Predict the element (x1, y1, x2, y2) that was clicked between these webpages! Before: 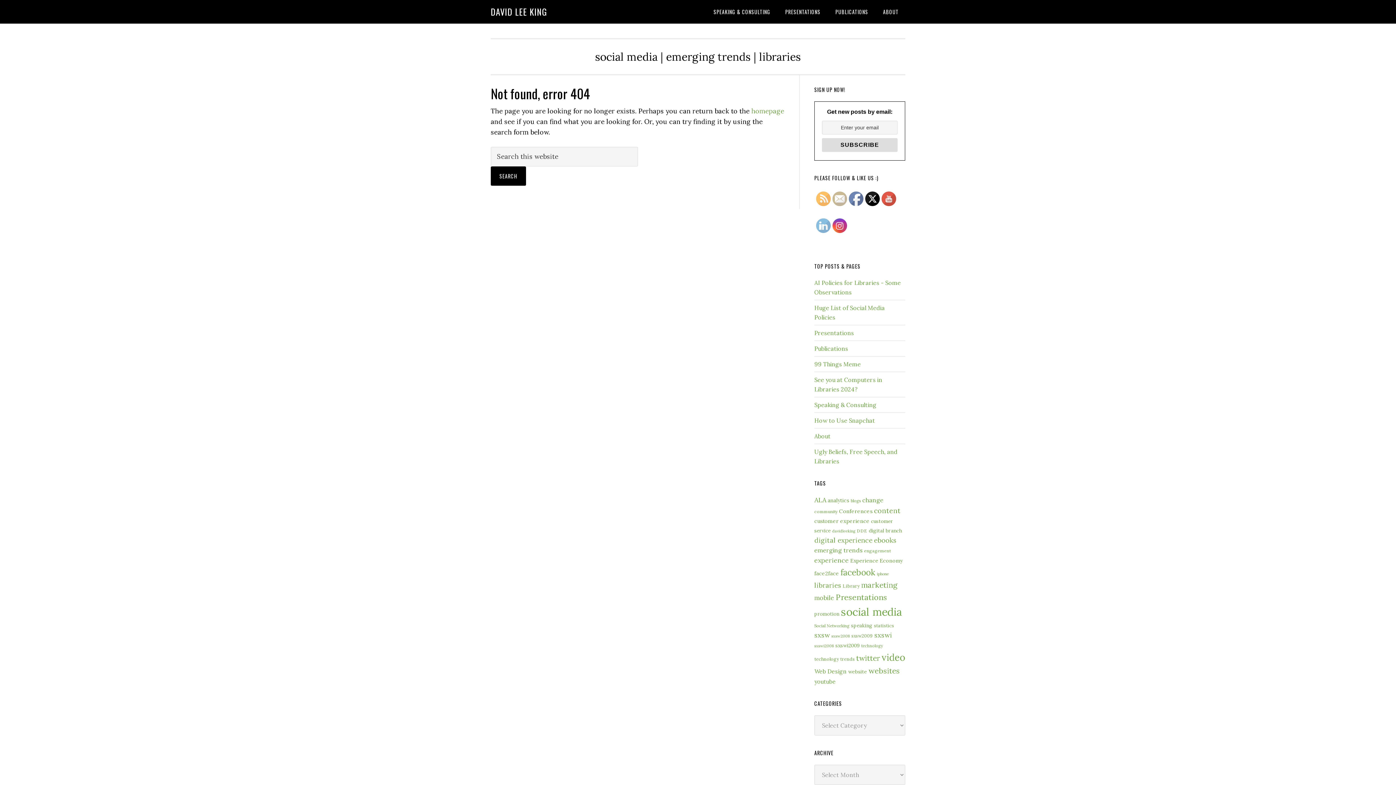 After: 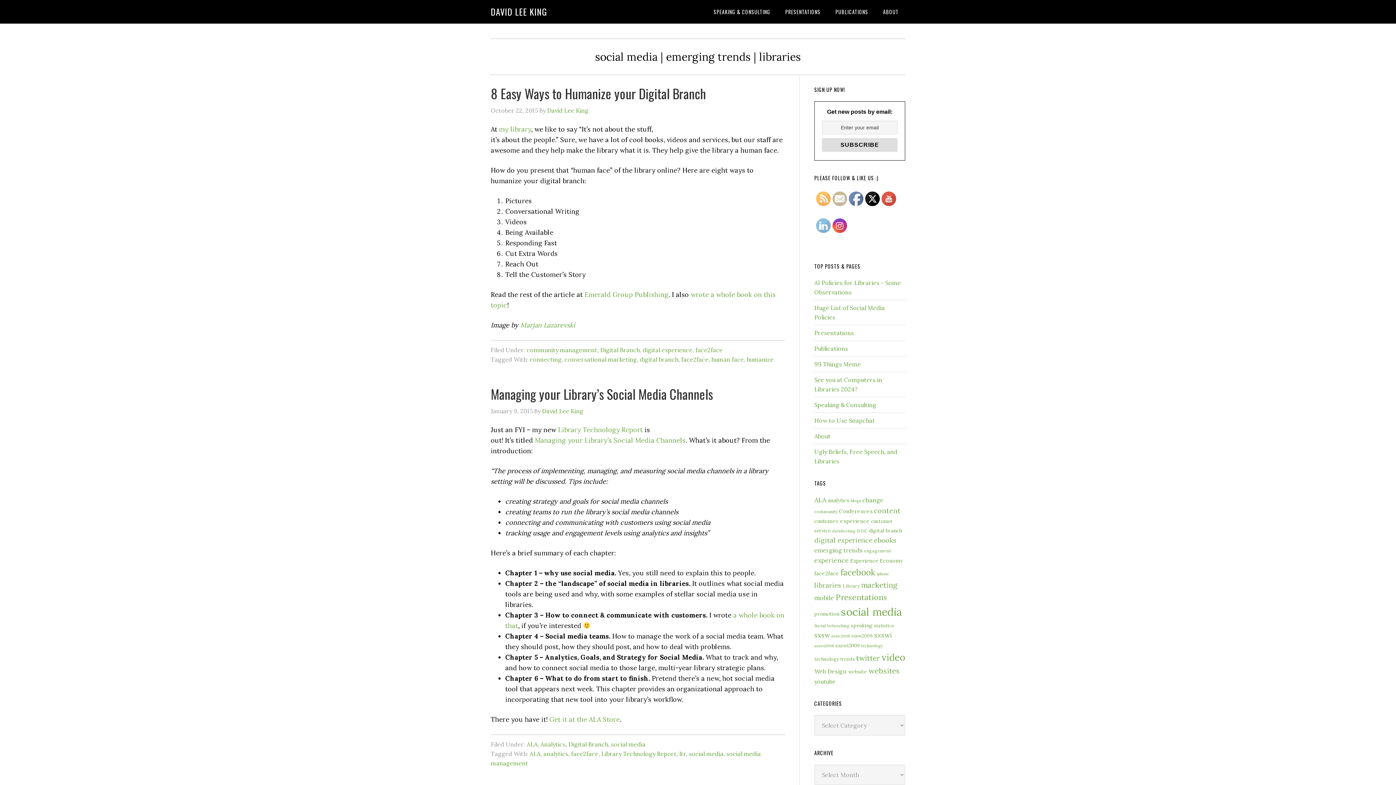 Action: bbox: (814, 570, 839, 577) label: face2face (25 items)